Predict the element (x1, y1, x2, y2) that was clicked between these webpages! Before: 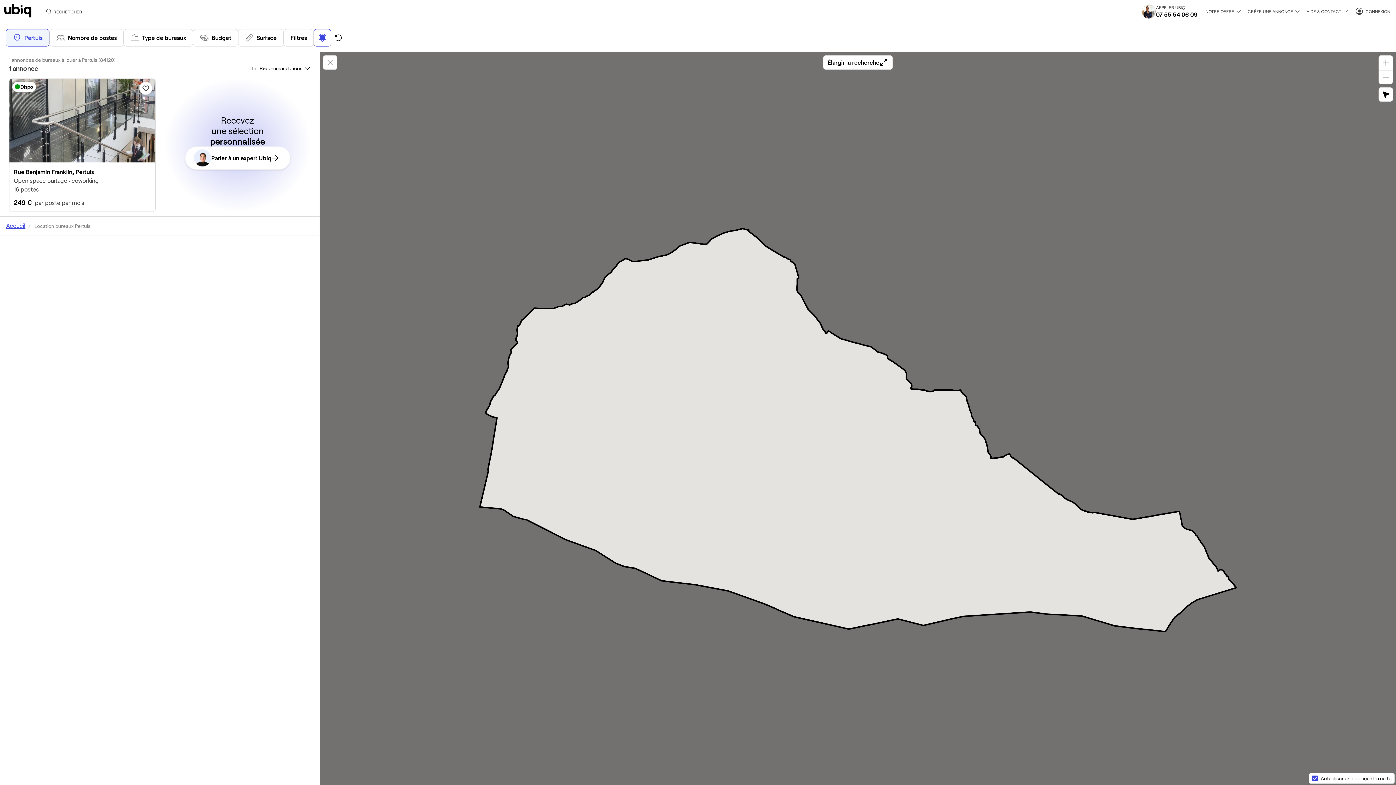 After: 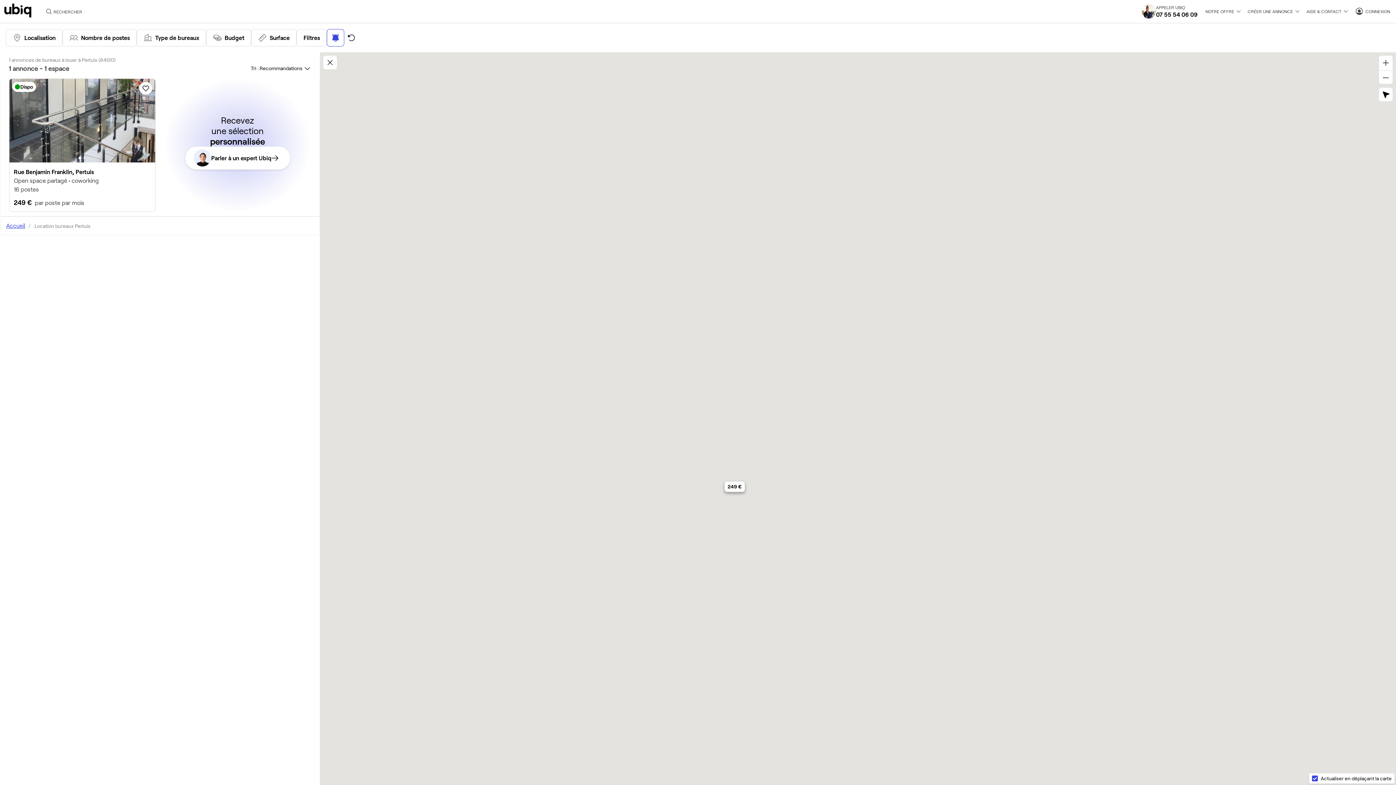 Action: label: Élargir la recherche bbox: (823, 55, 893, 69)